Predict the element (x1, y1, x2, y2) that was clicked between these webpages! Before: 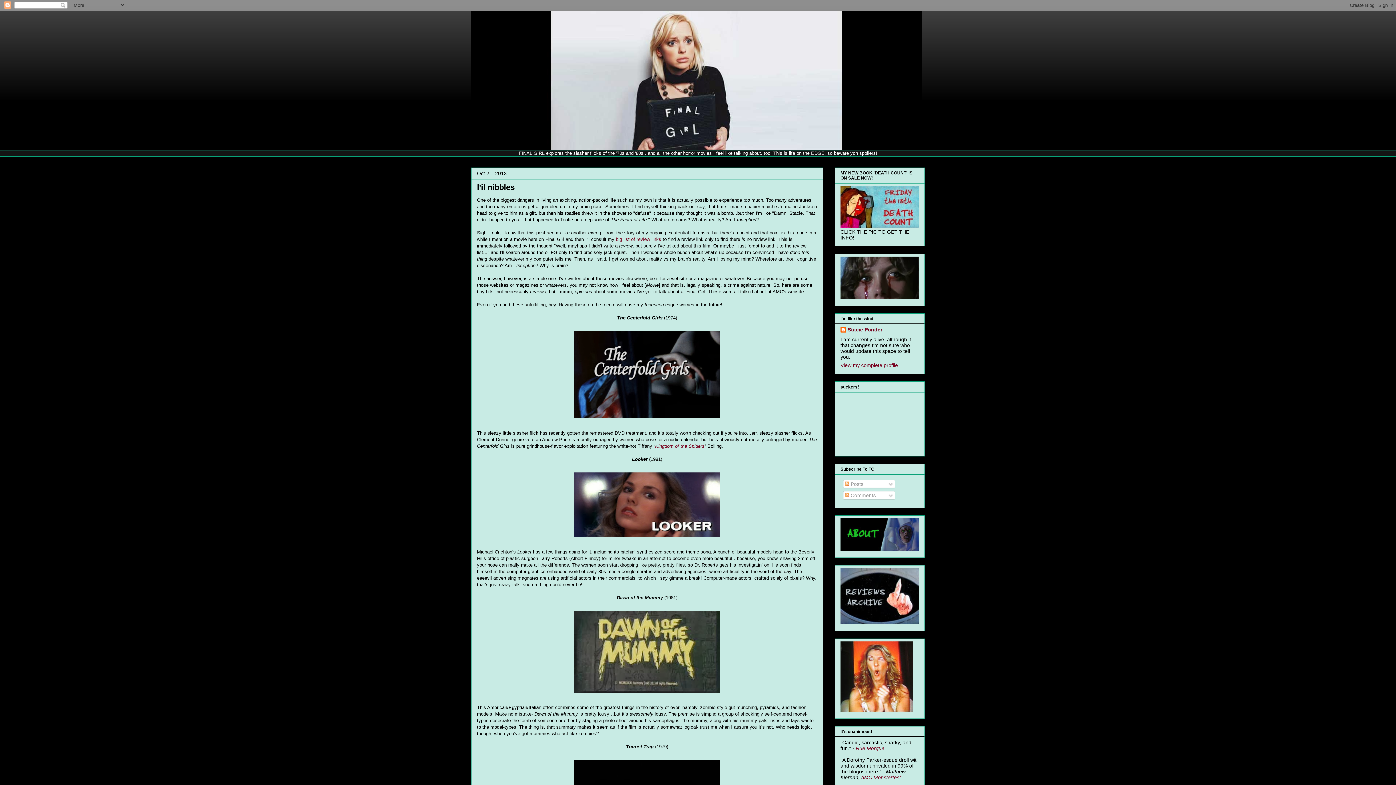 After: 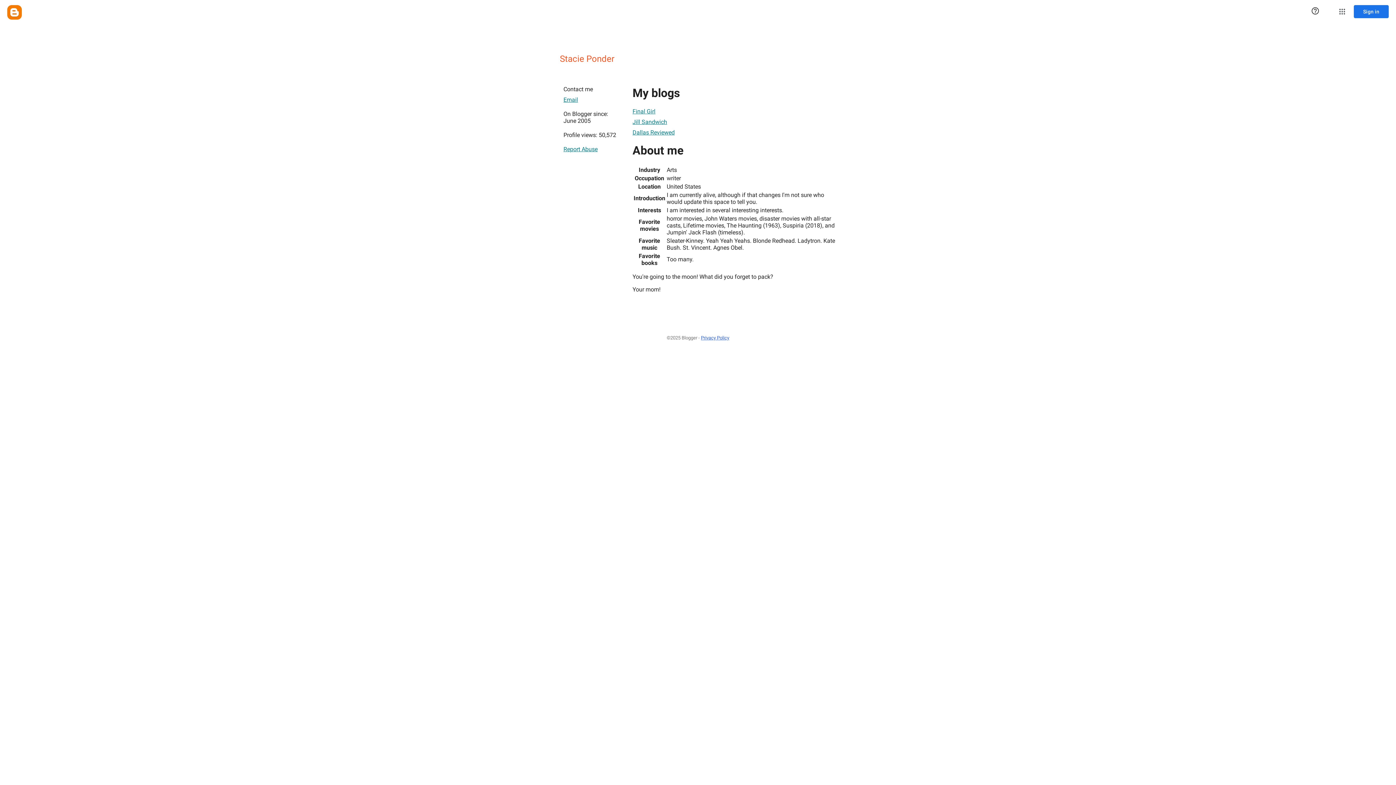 Action: label: Stacie Ponder bbox: (840, 327, 882, 334)